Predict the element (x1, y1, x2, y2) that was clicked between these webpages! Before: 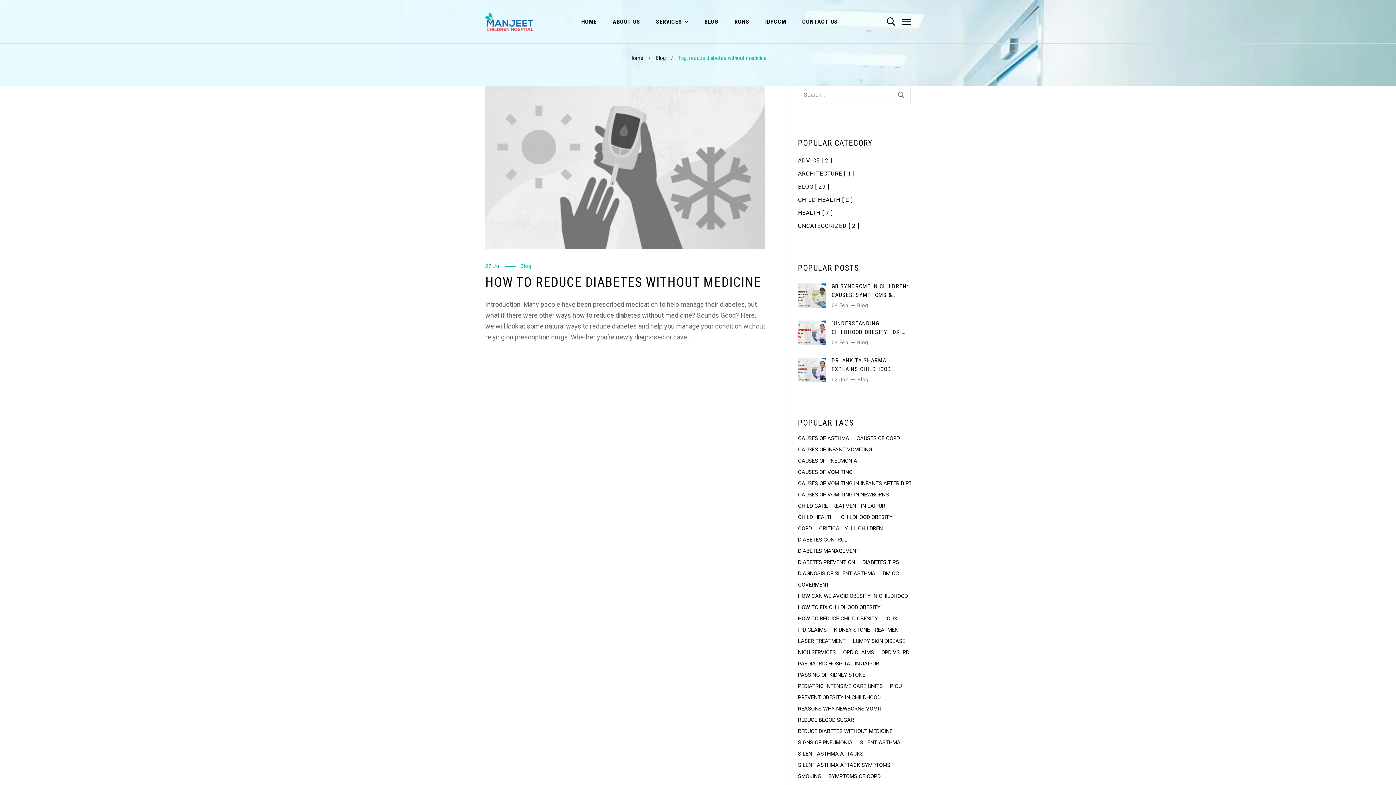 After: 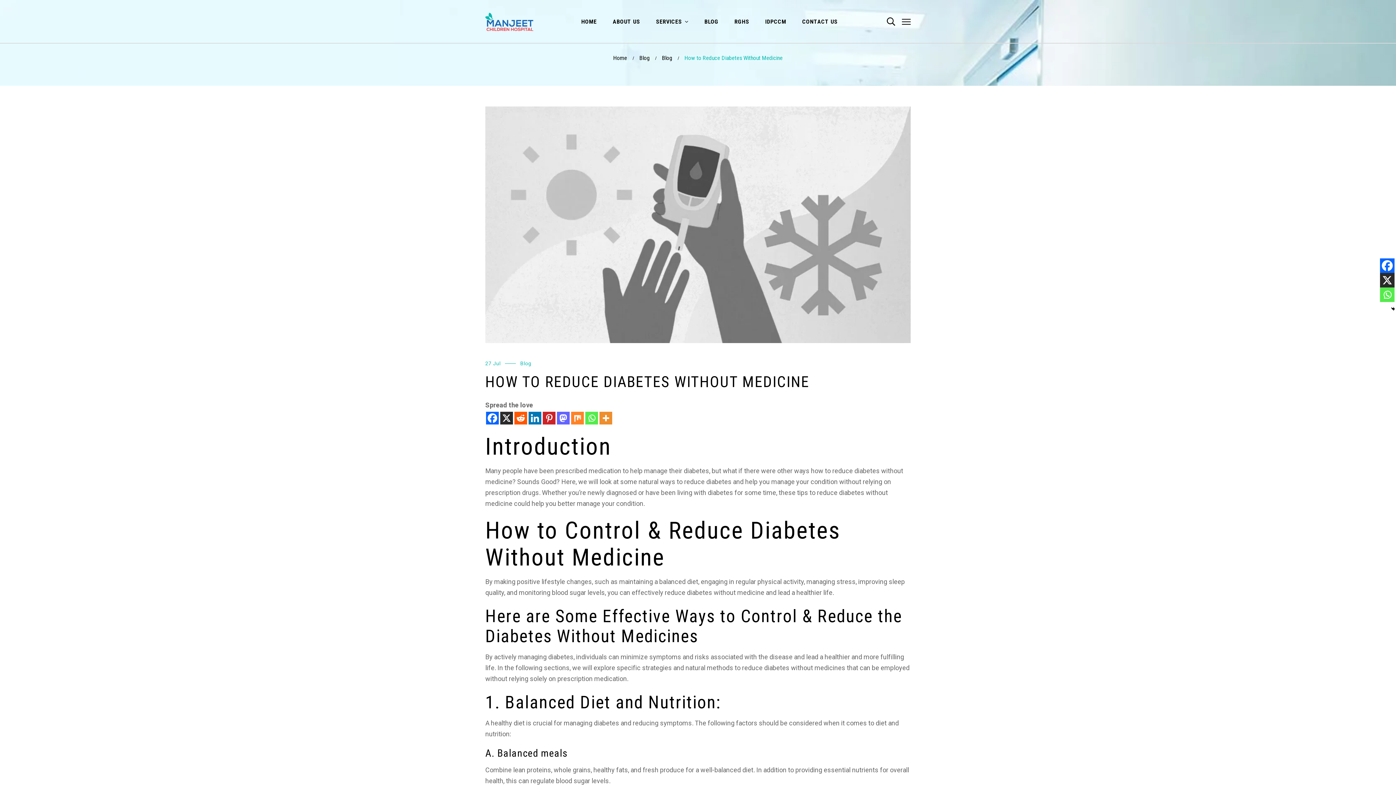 Action: bbox: (485, 274, 761, 290) label: HOW TO REDUCE DIABETES WITHOUT MEDICINE